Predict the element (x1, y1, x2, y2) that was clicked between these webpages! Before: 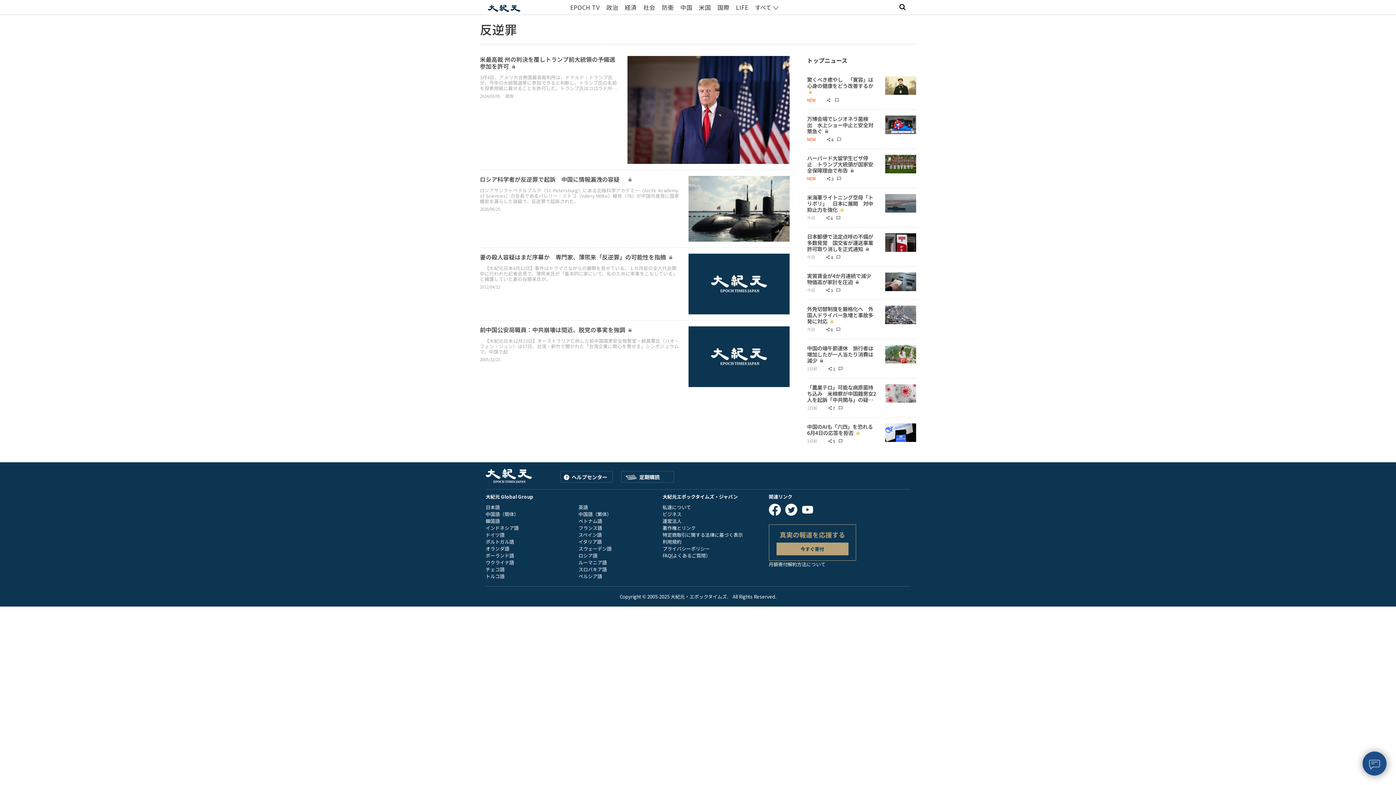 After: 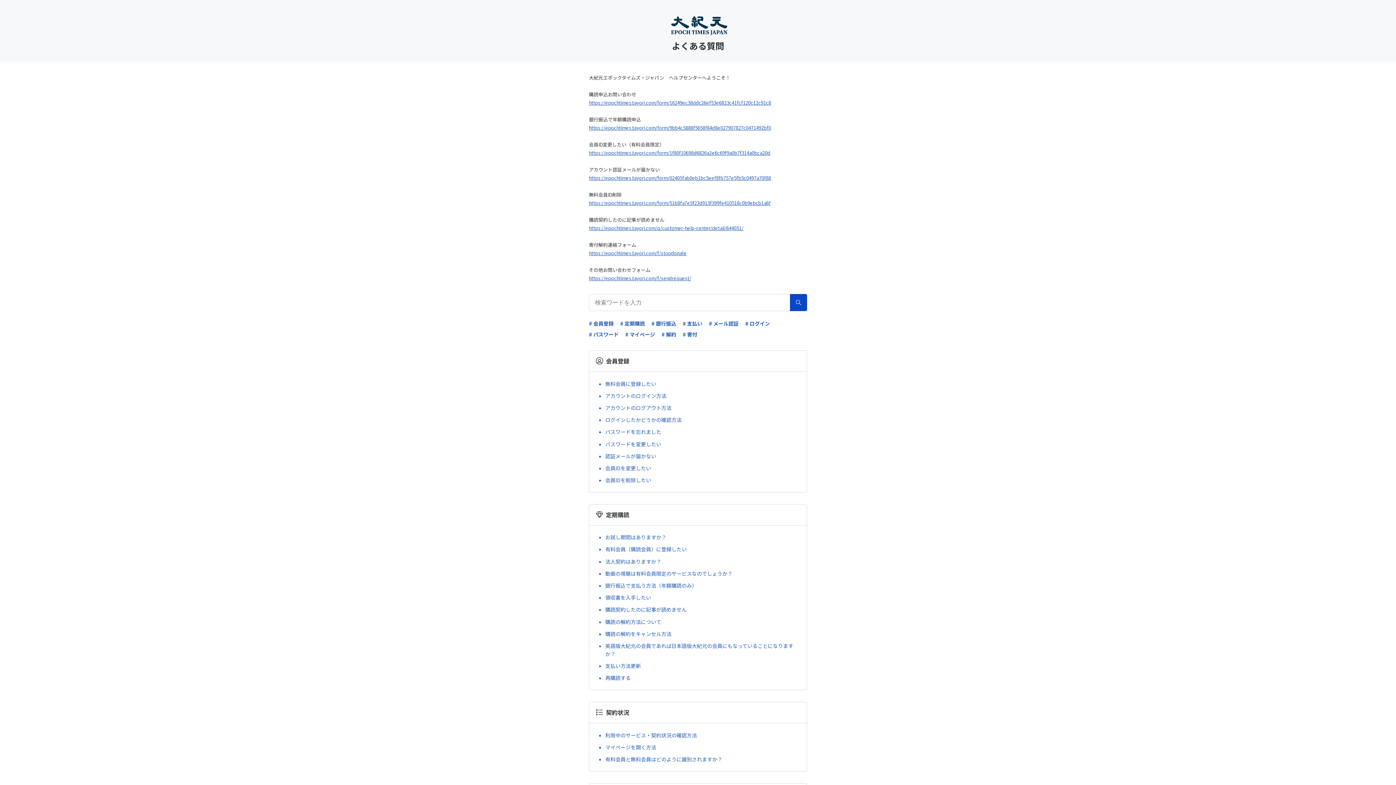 Action: label: FAQ(よくあるご質問） bbox: (662, 552, 710, 559)